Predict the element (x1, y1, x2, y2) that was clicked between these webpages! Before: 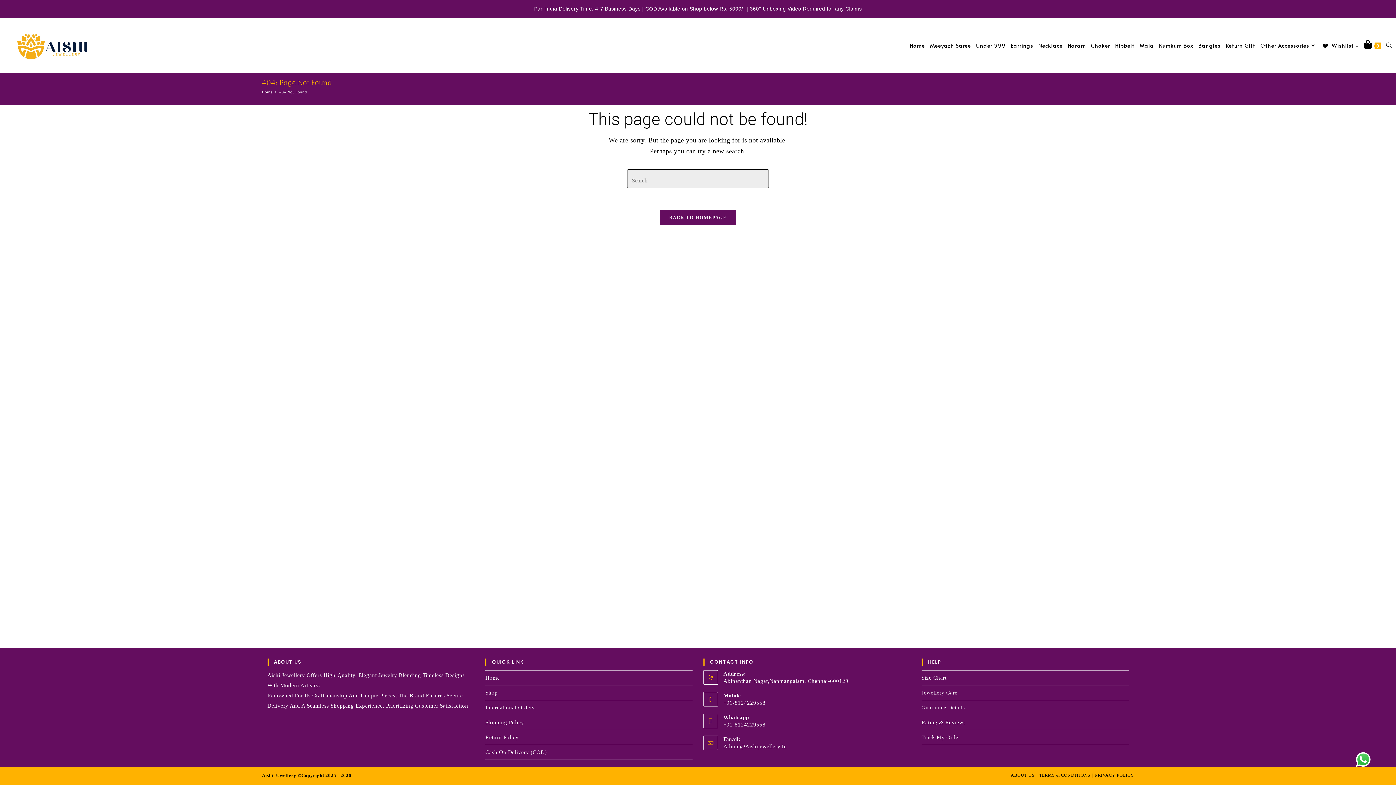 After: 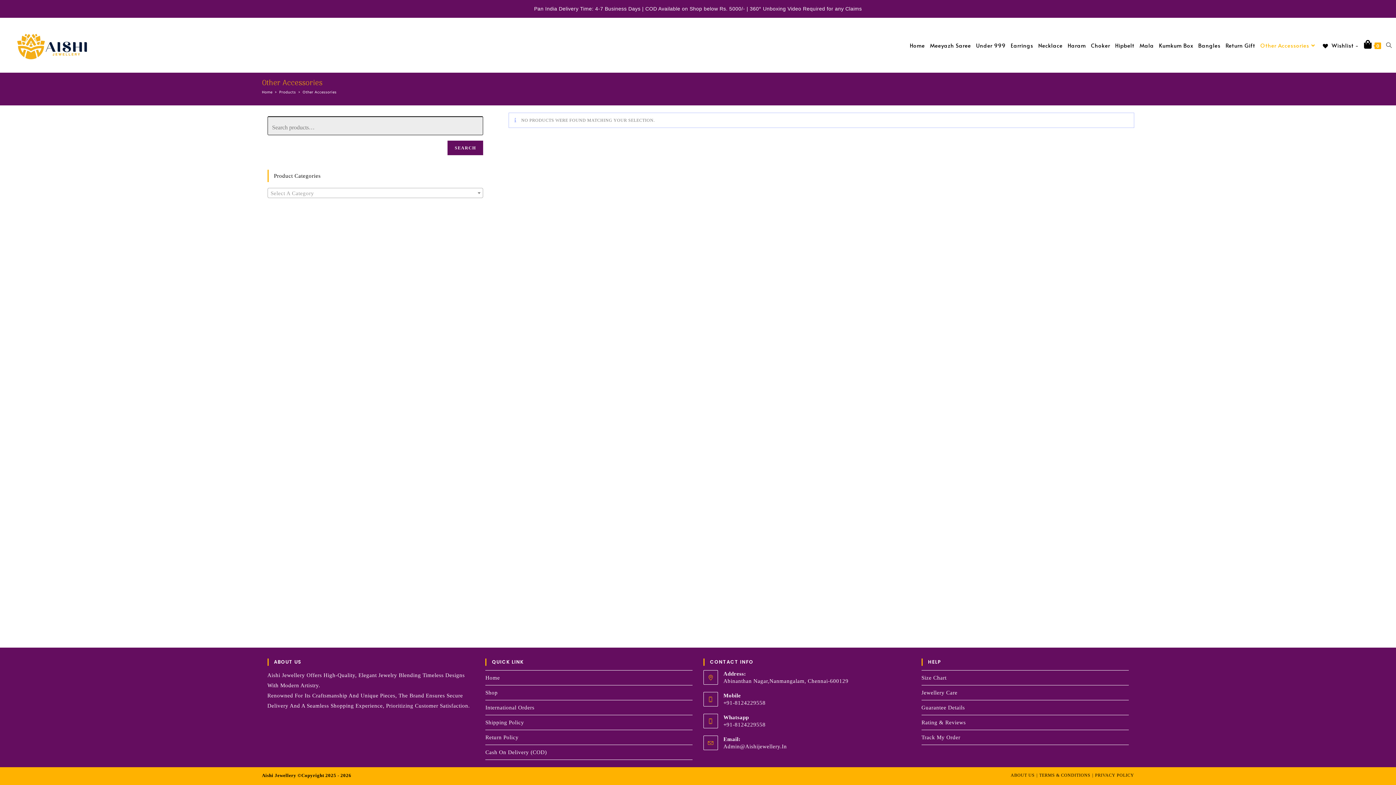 Action: bbox: (1258, 25, 1319, 65) label: Other Accessories